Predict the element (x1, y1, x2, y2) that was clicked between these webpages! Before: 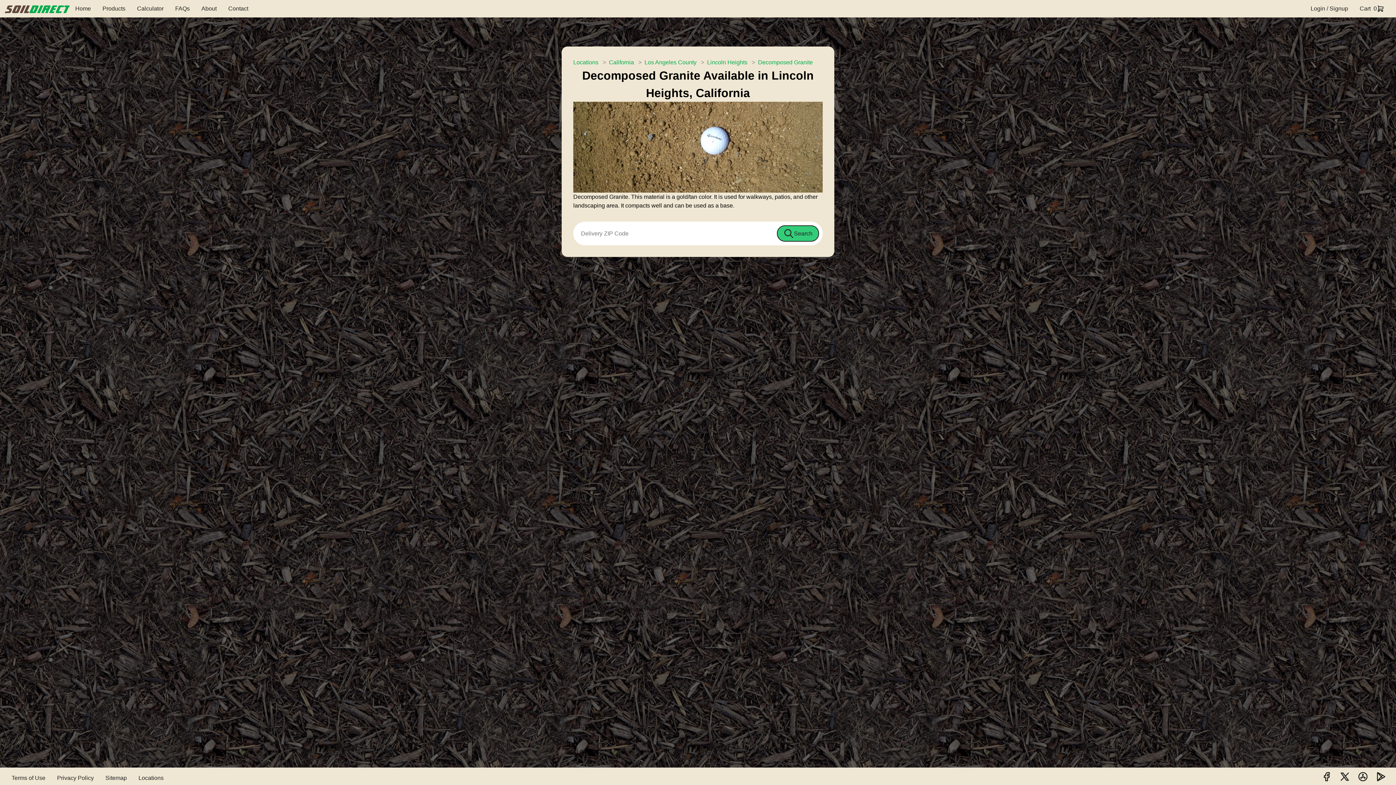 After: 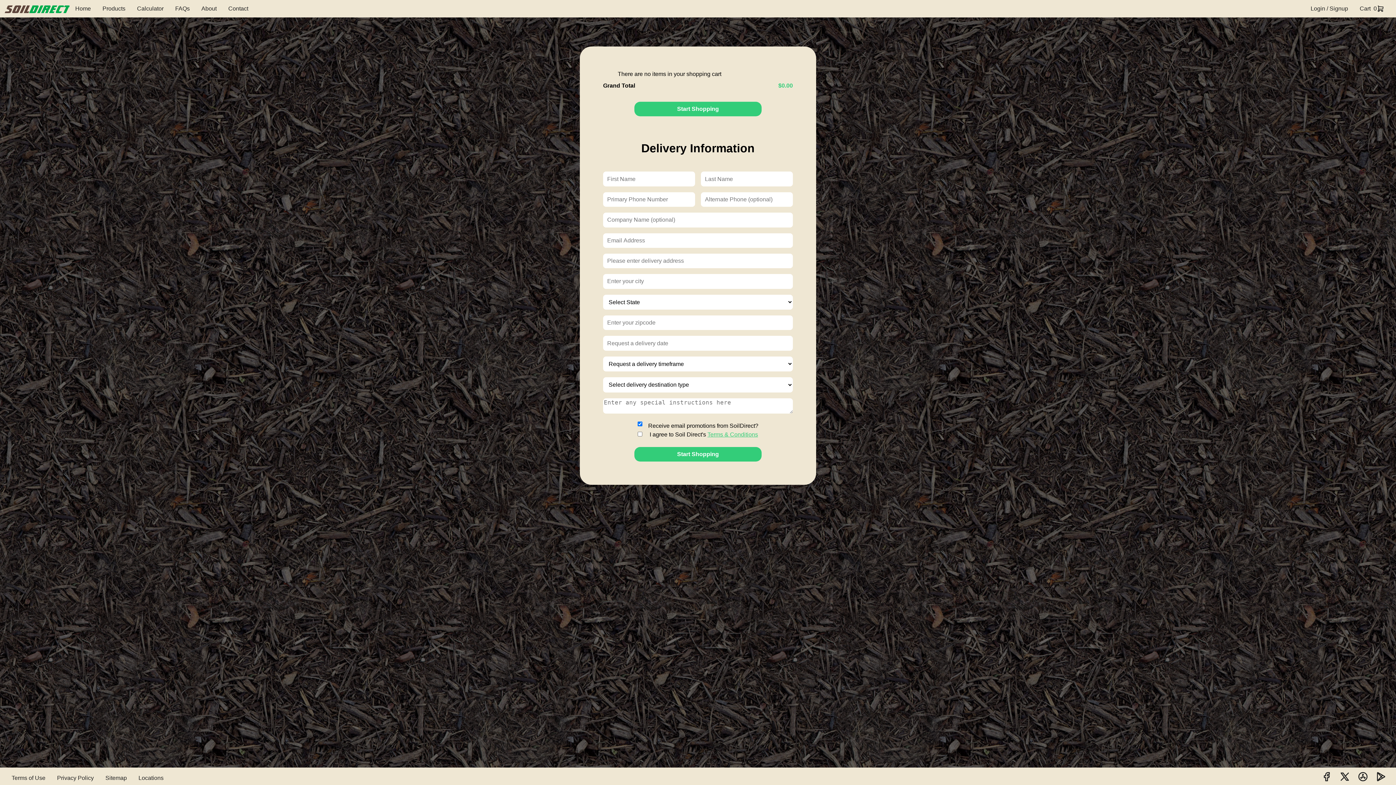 Action: label: Cart bbox: (1360, 4, 1370, 13)